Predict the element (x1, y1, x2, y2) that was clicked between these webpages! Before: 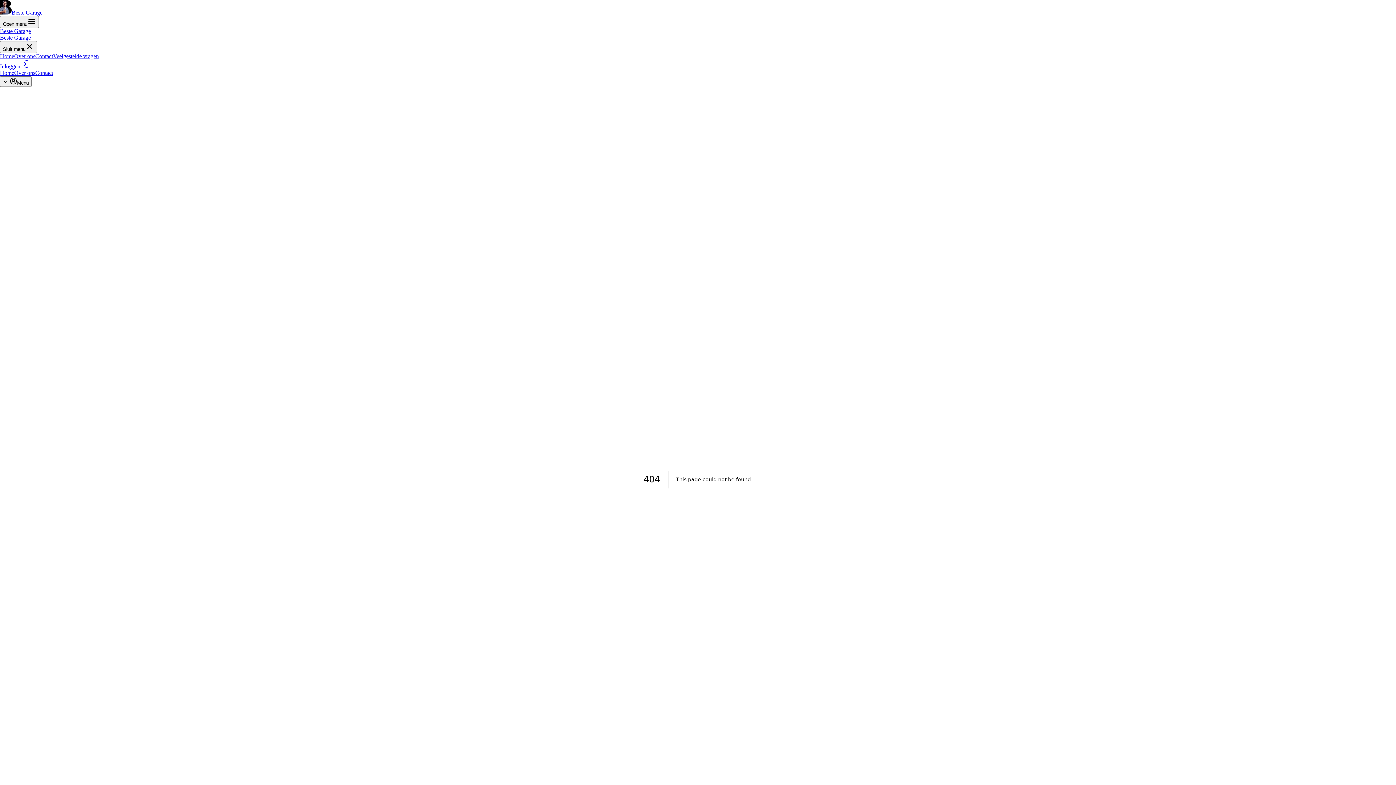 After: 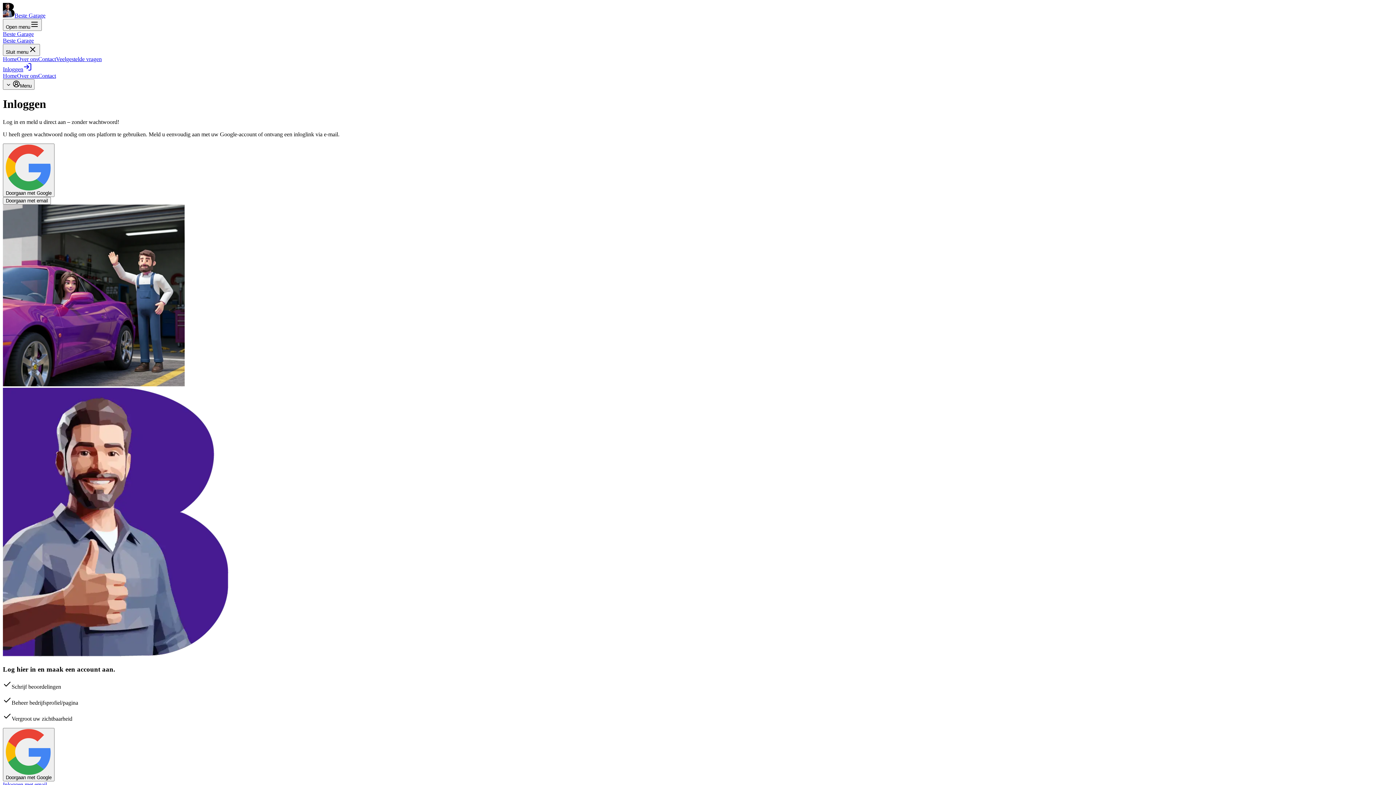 Action: bbox: (0, 63, 29, 69) label: Inloggen